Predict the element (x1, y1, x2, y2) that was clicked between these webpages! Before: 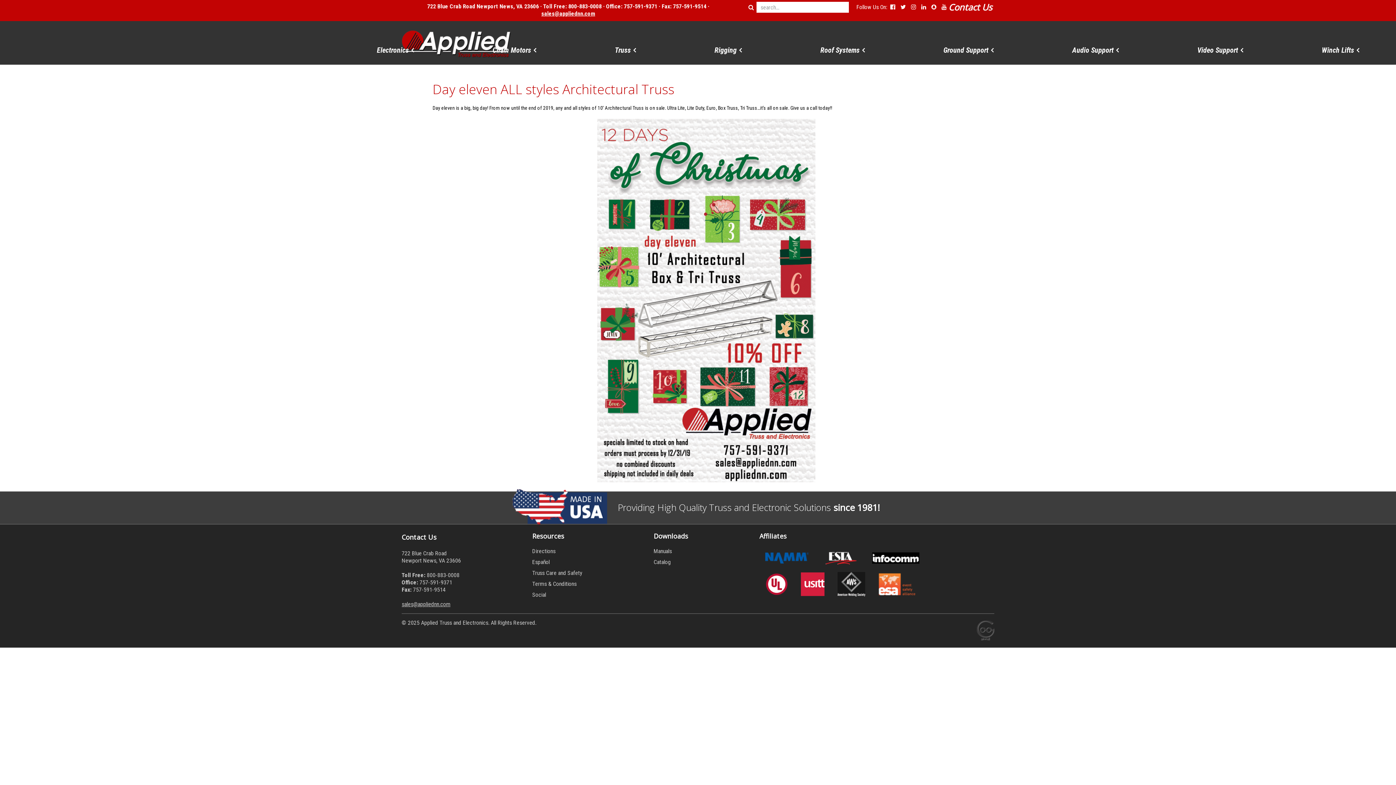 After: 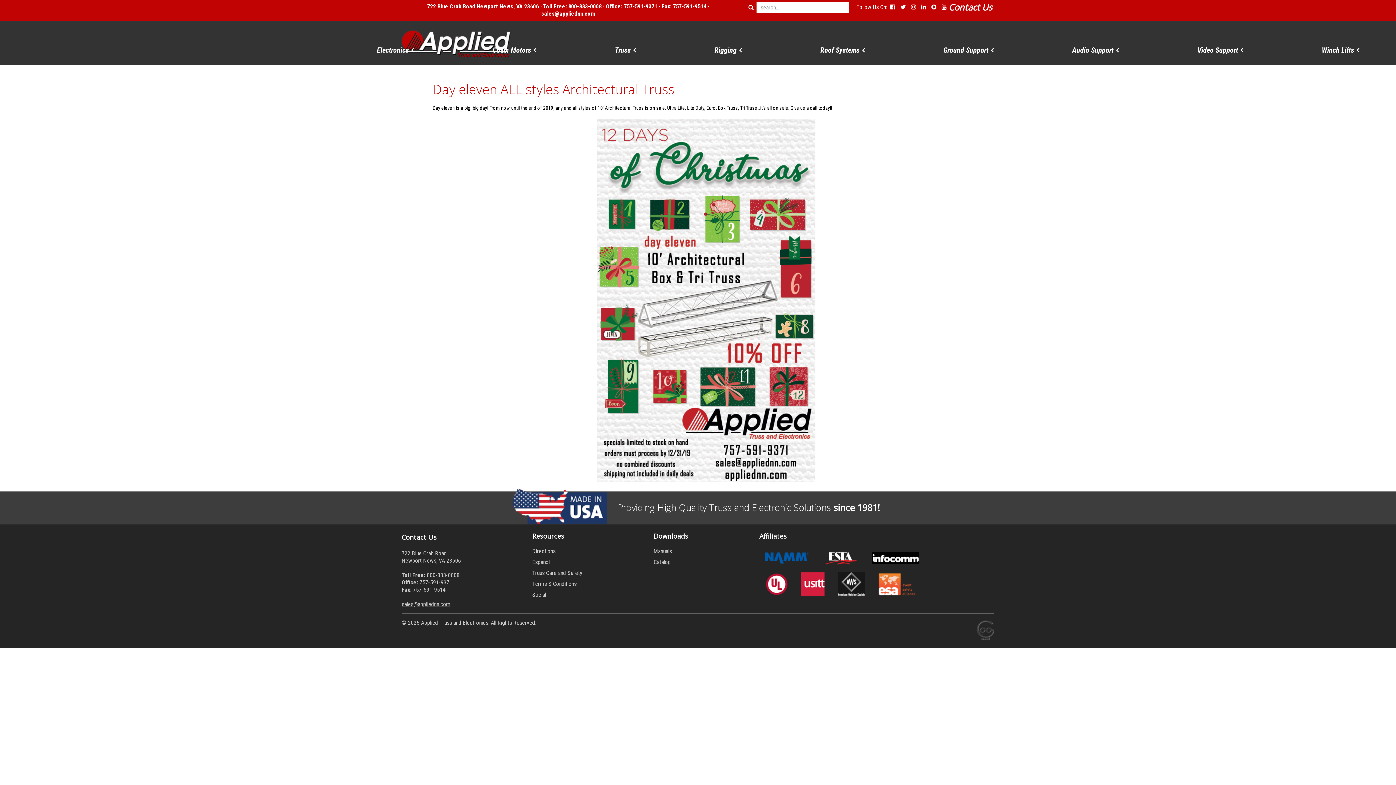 Action: bbox: (921, 3, 926, 10)